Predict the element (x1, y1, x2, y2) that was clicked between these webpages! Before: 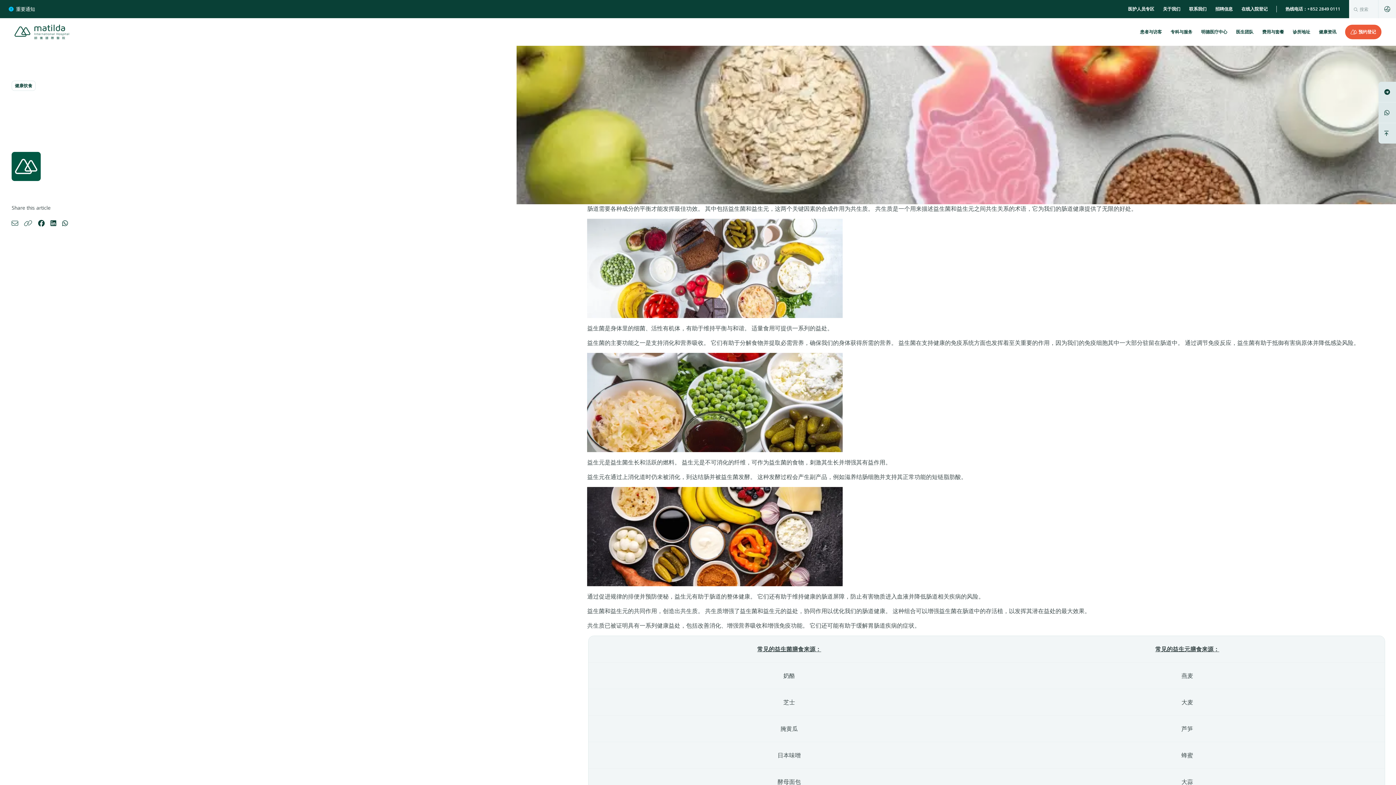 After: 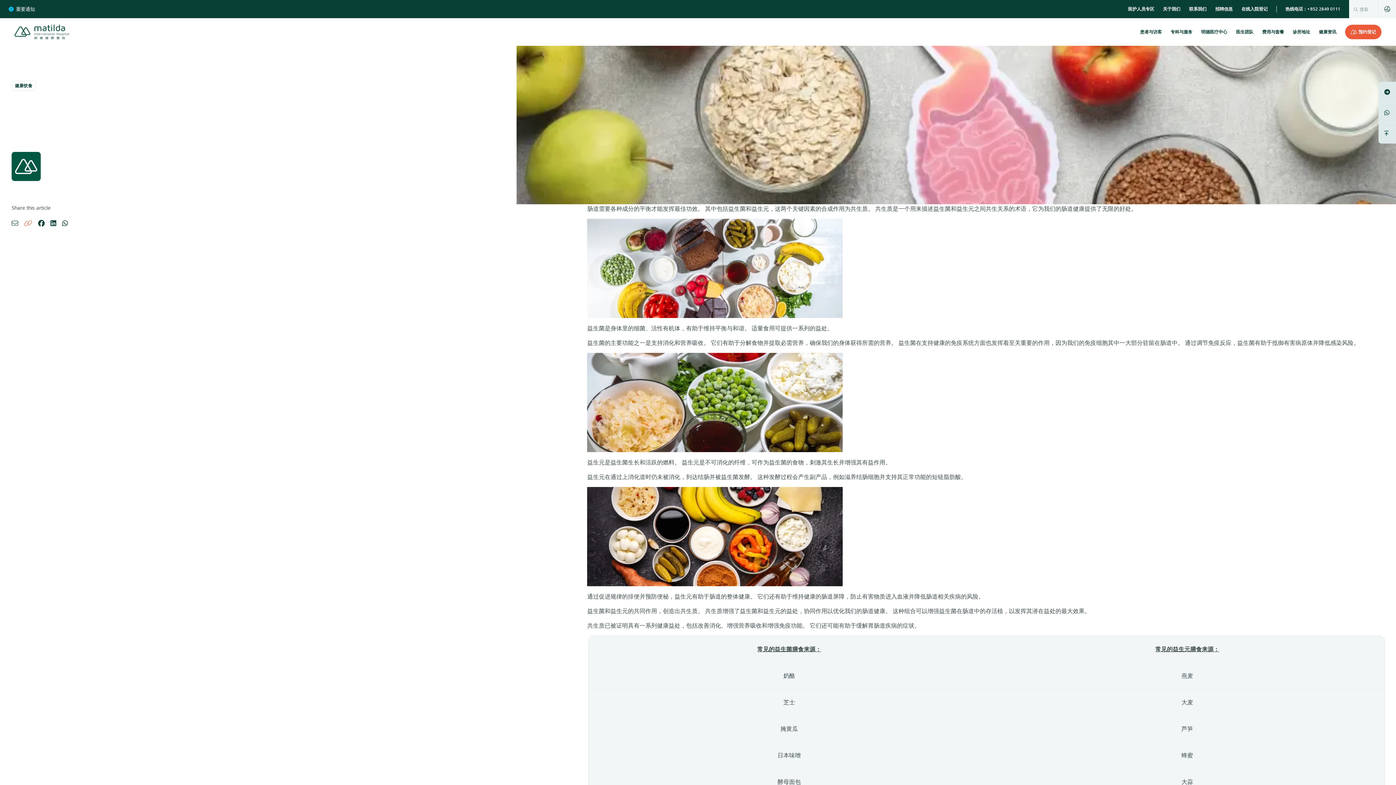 Action: bbox: (24, 220, 32, 226)